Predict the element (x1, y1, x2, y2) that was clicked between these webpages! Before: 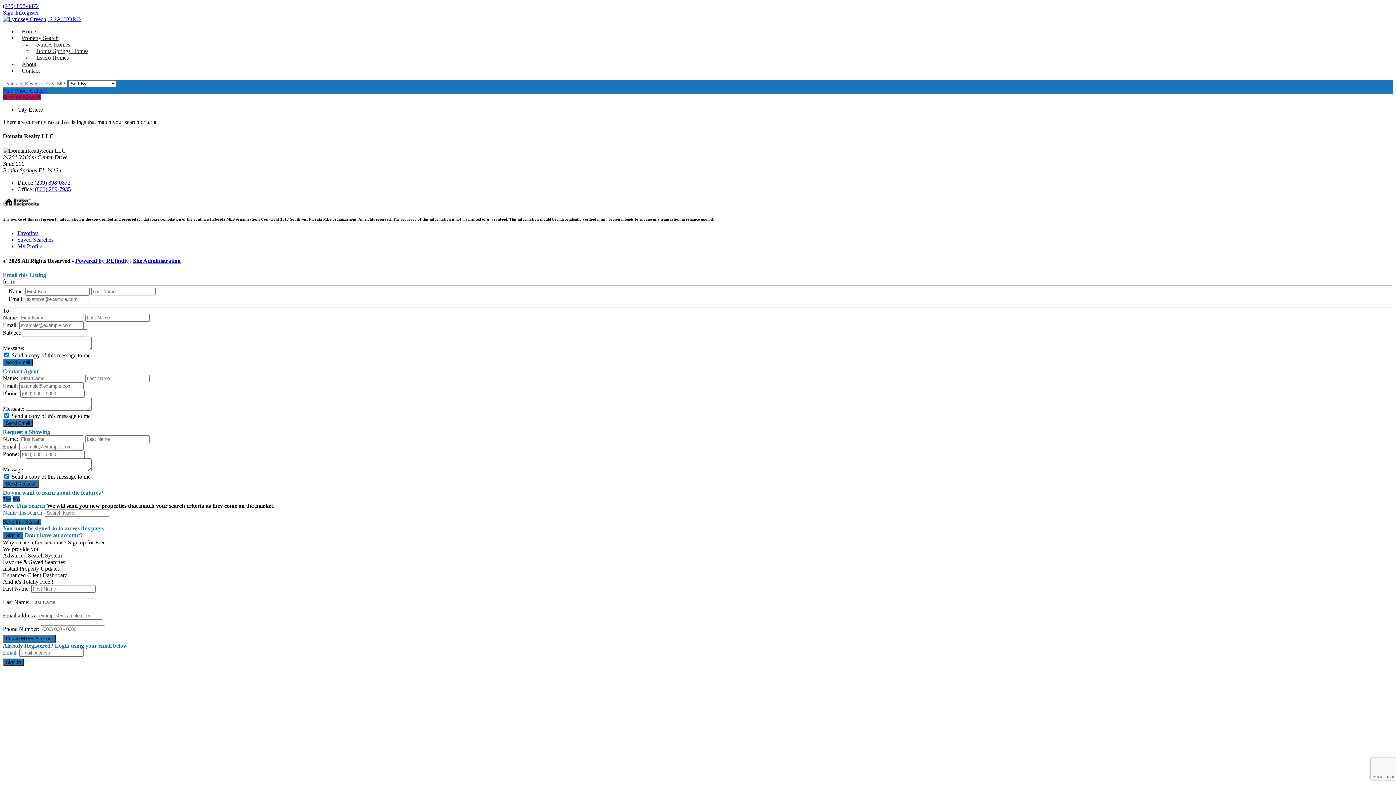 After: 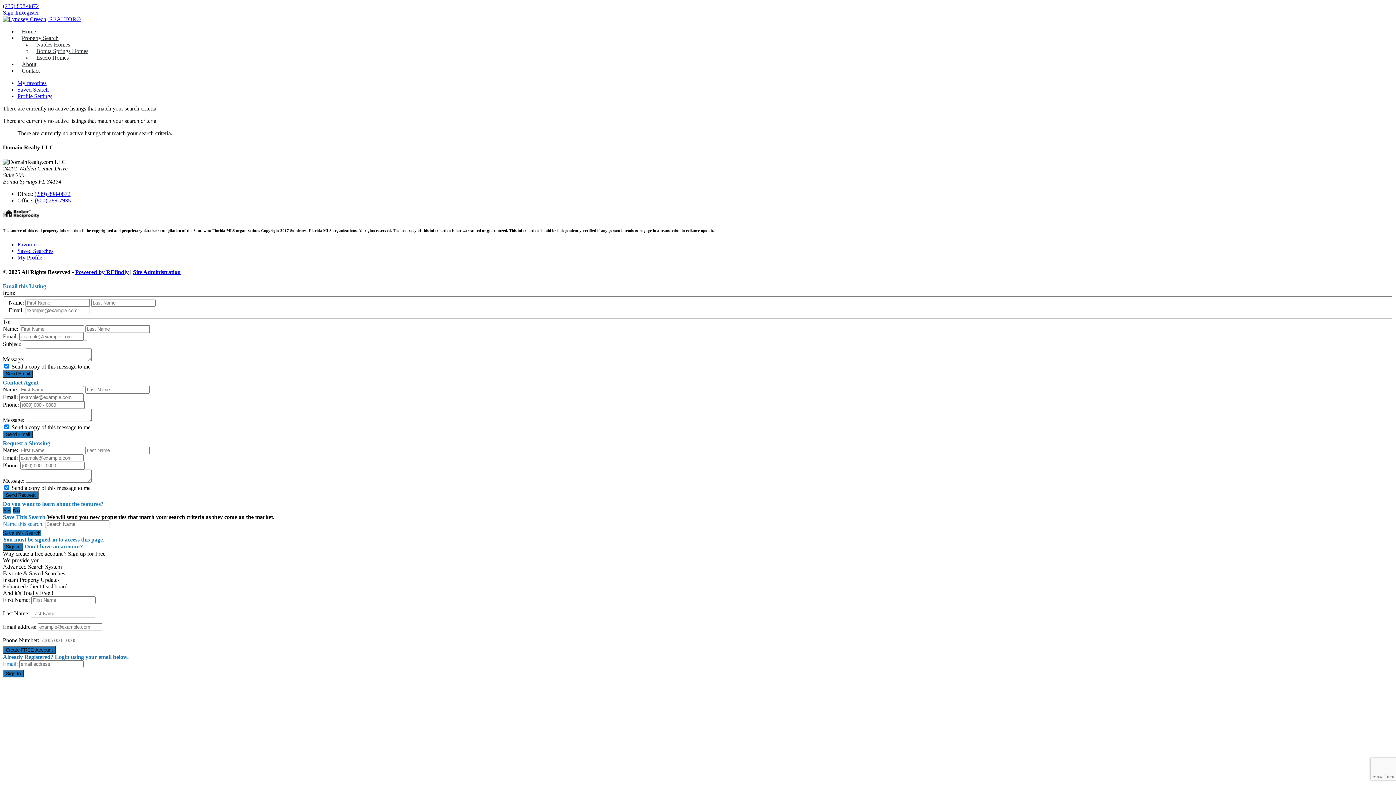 Action: label: Favorites bbox: (17, 230, 38, 236)